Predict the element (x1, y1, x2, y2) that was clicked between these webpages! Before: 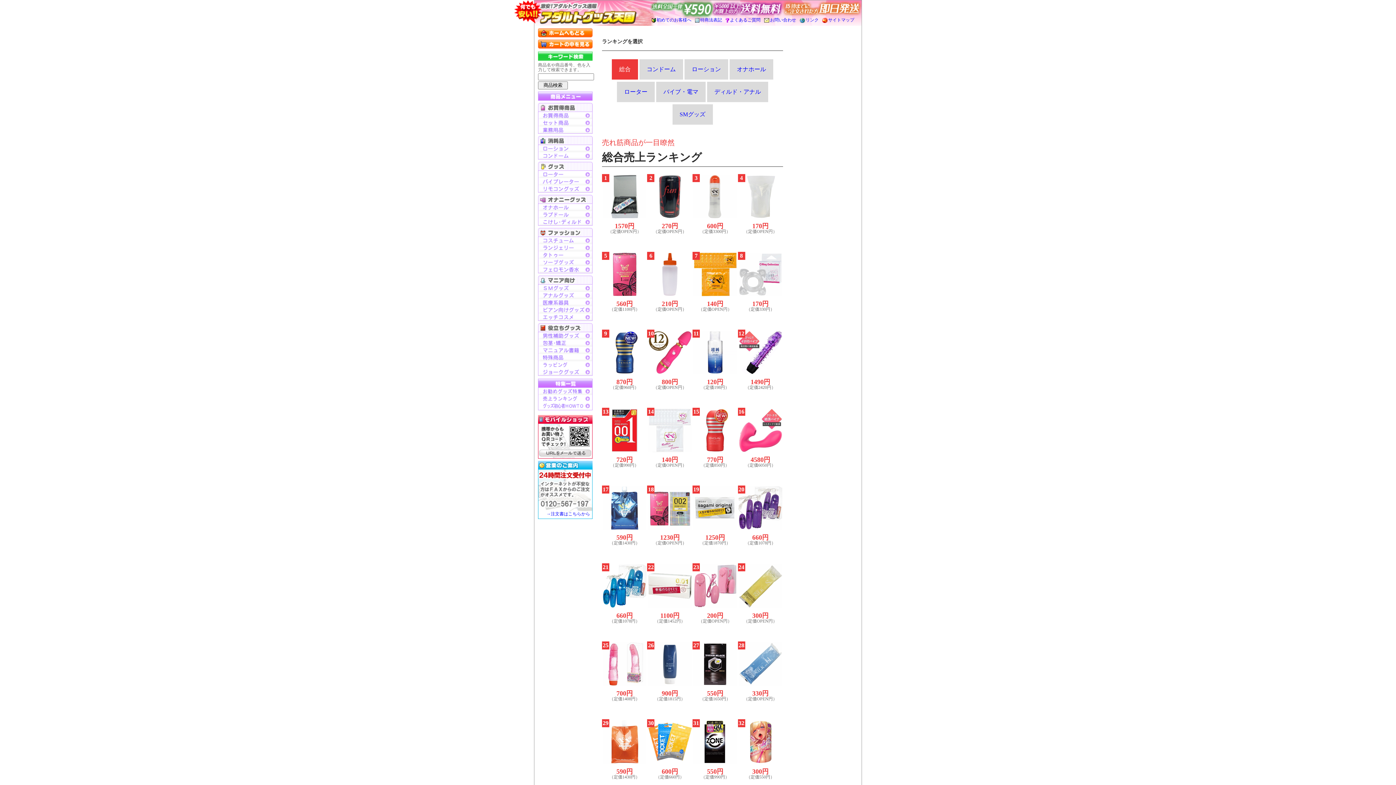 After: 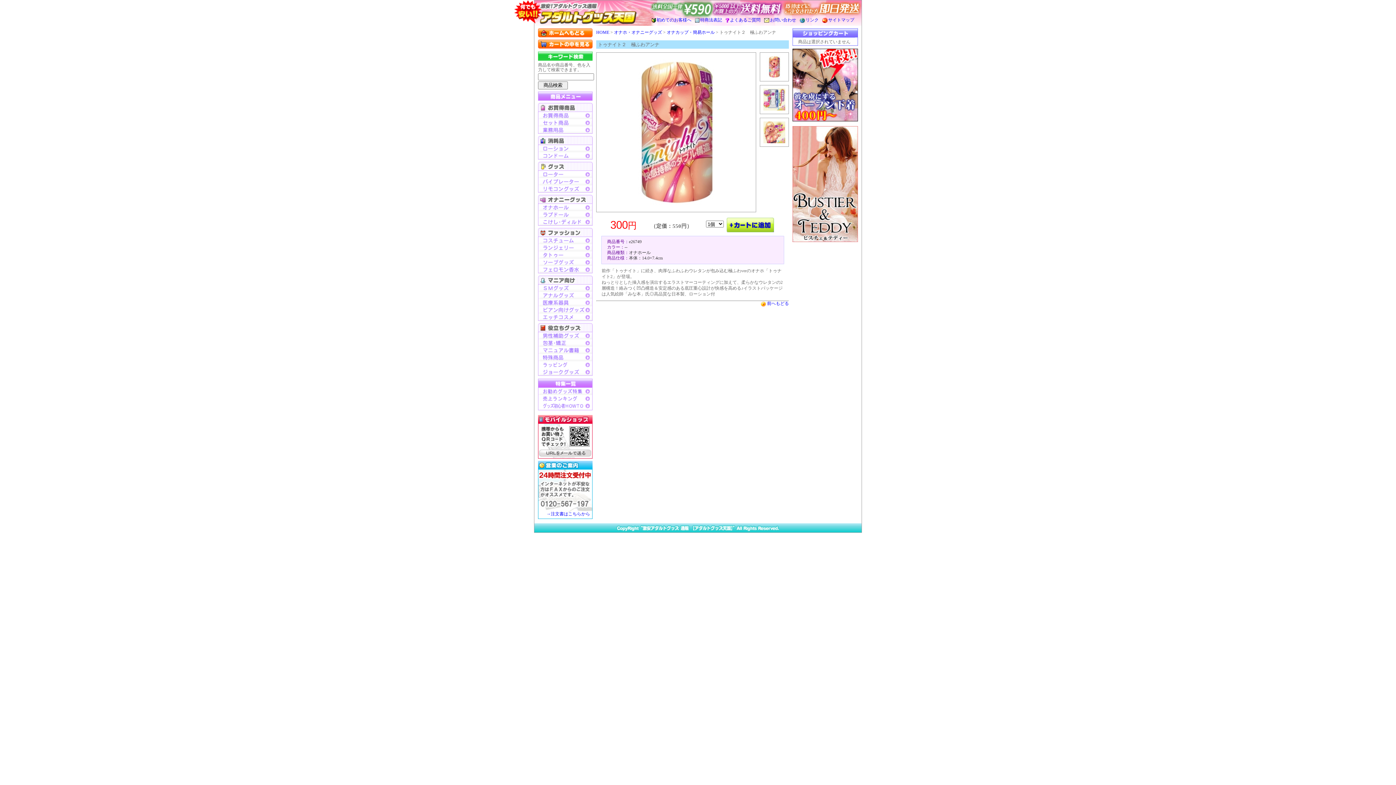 Action: bbox: (738, 719, 783, 764)